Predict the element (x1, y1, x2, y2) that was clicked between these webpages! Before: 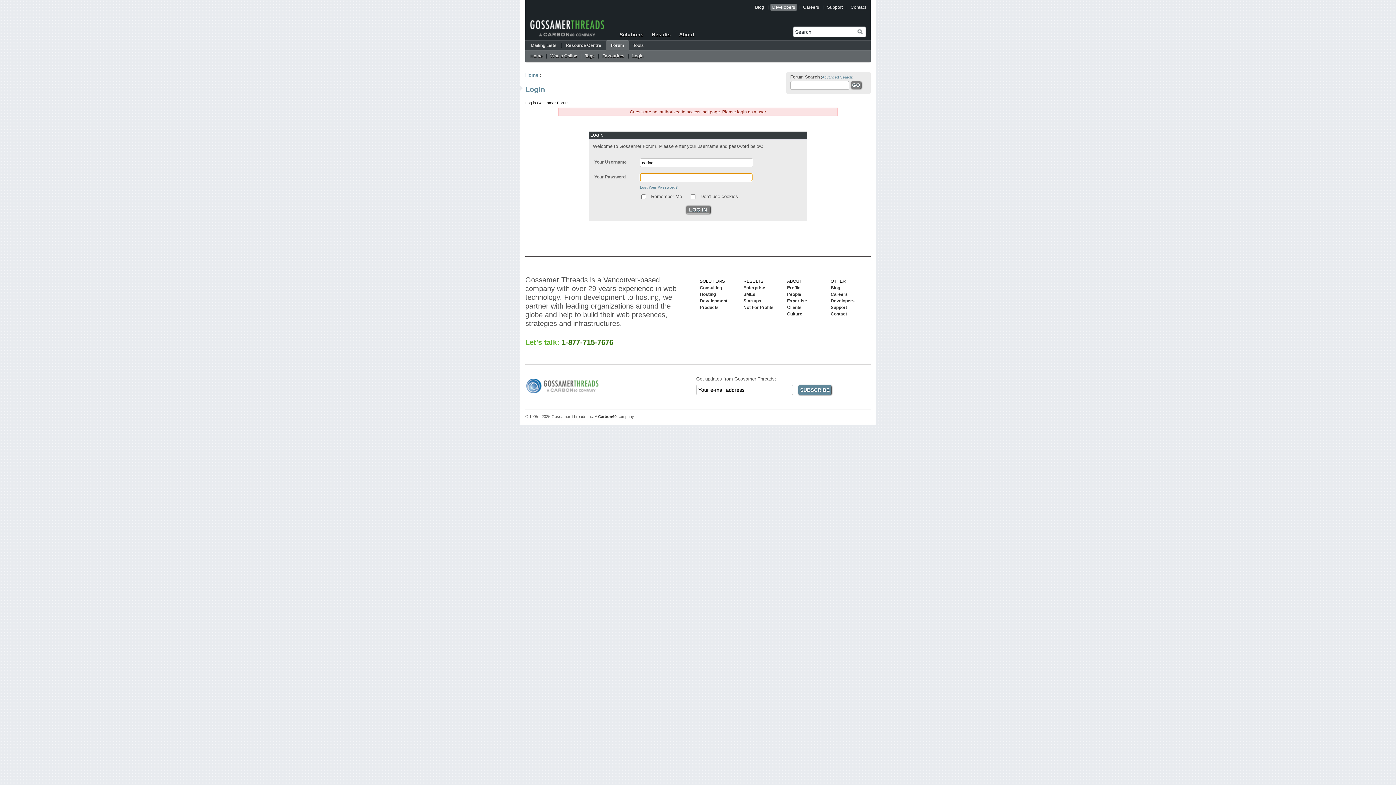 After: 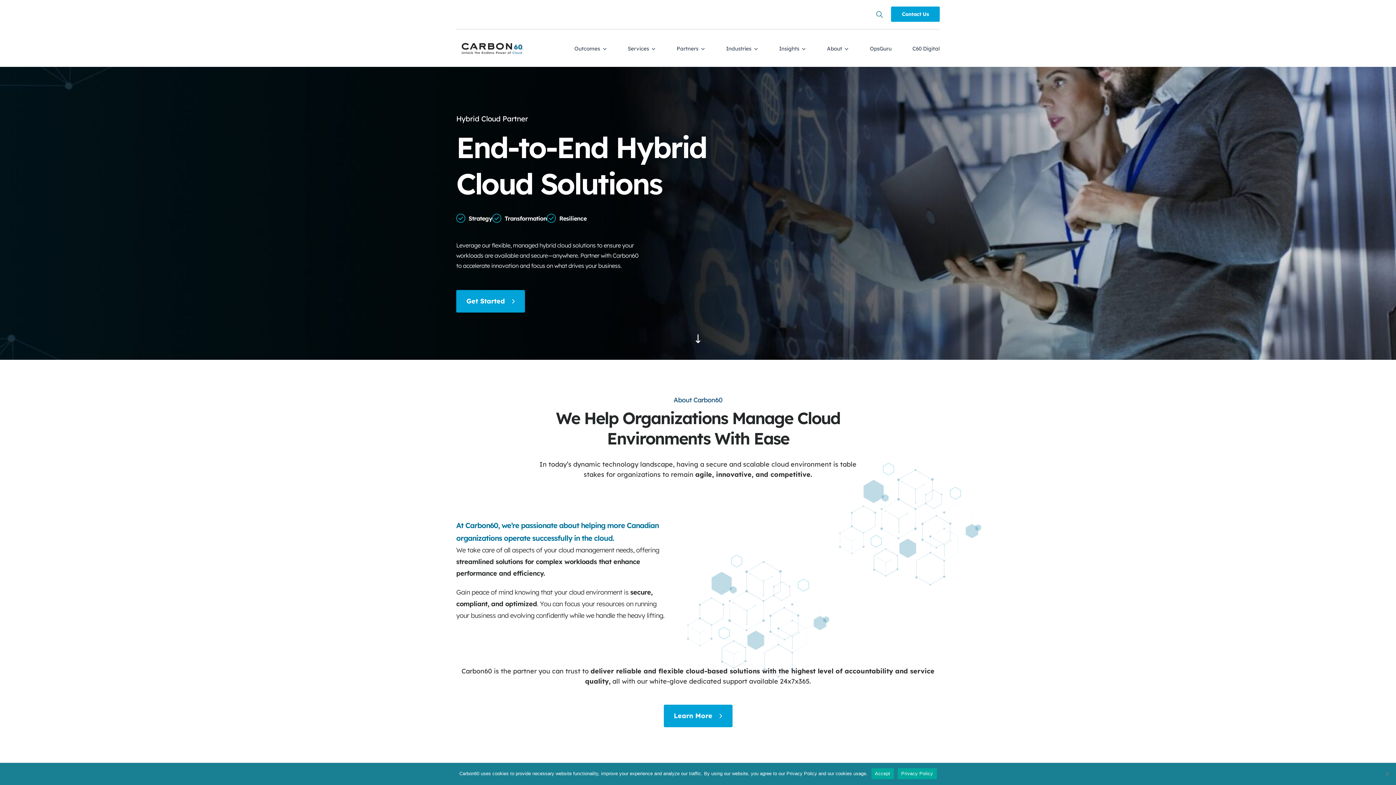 Action: bbox: (700, 291, 716, 297) label: Hosting